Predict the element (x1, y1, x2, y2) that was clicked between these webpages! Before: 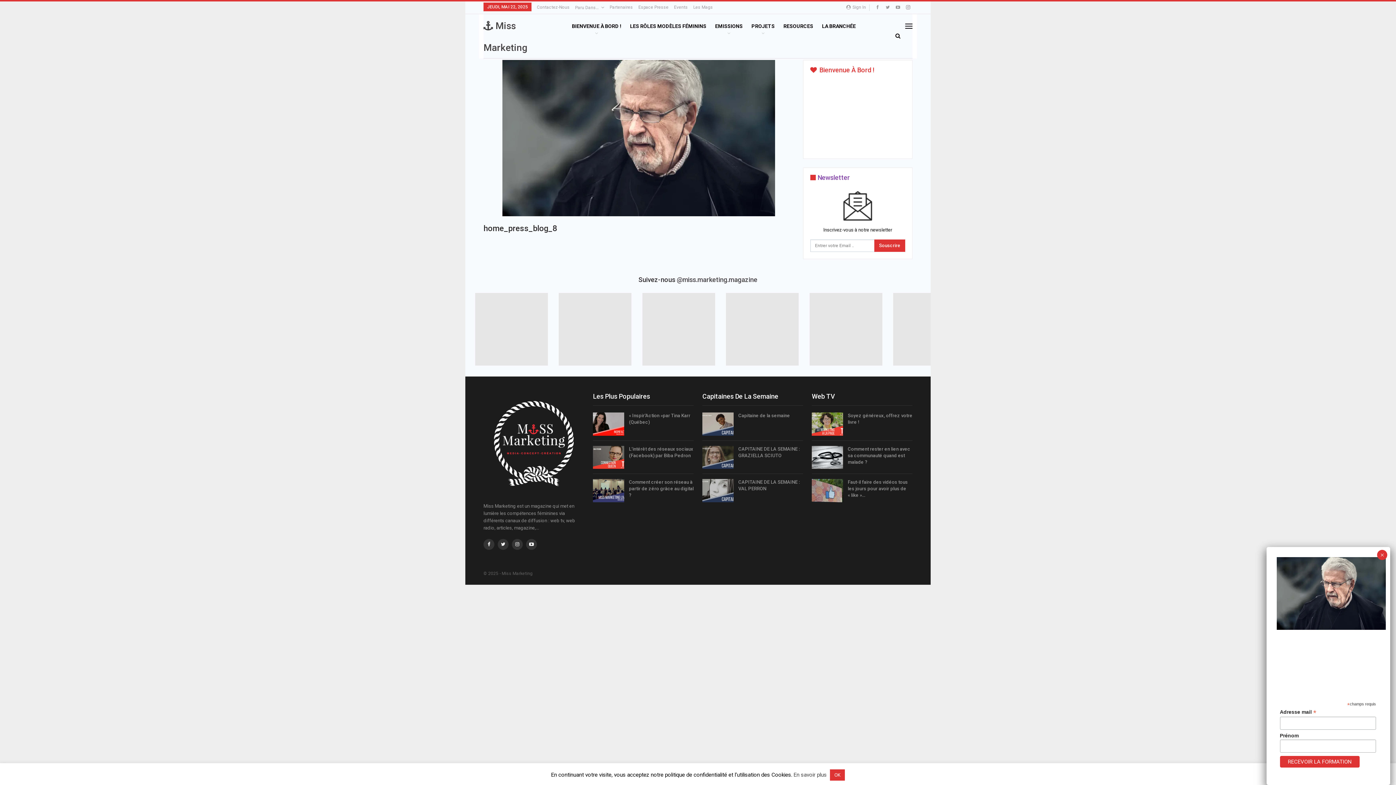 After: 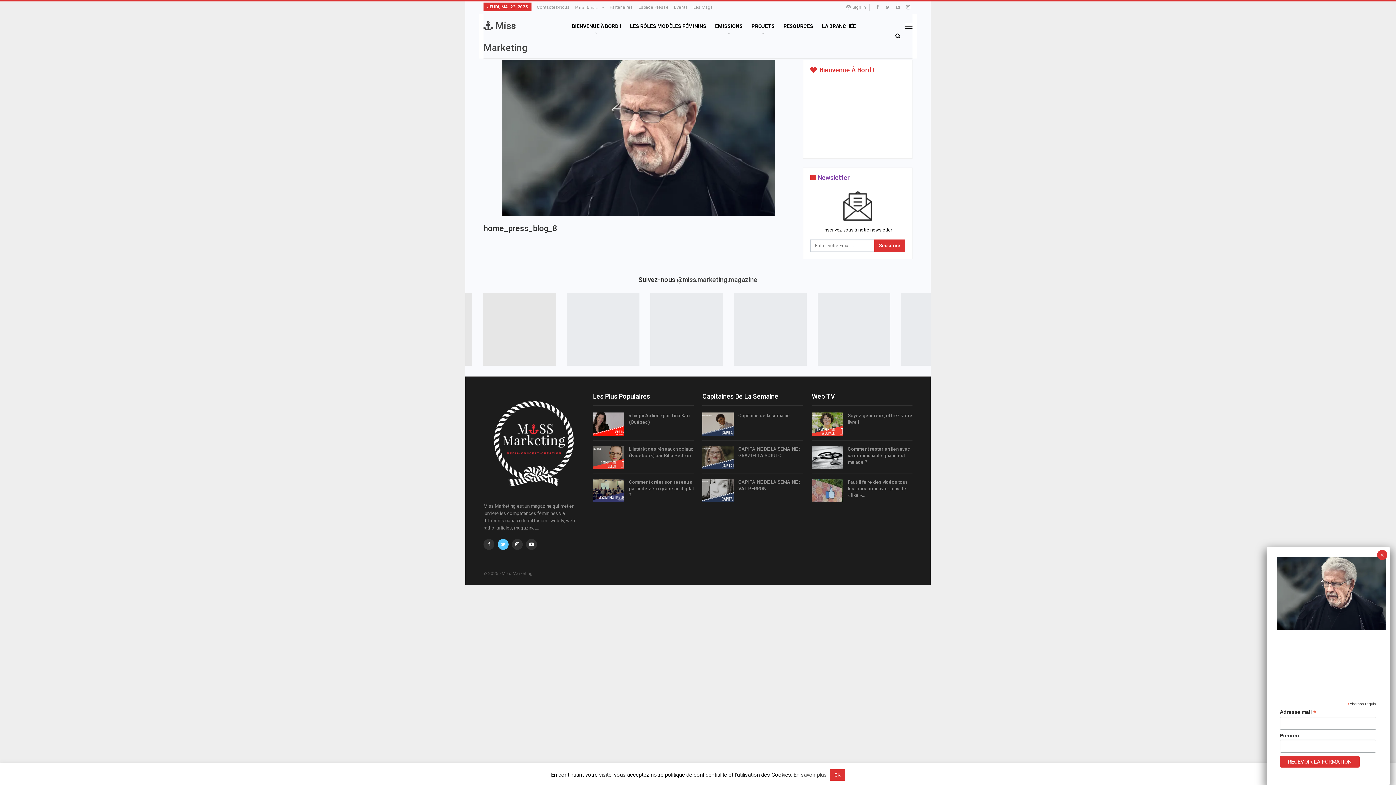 Action: bbox: (497, 539, 508, 550)